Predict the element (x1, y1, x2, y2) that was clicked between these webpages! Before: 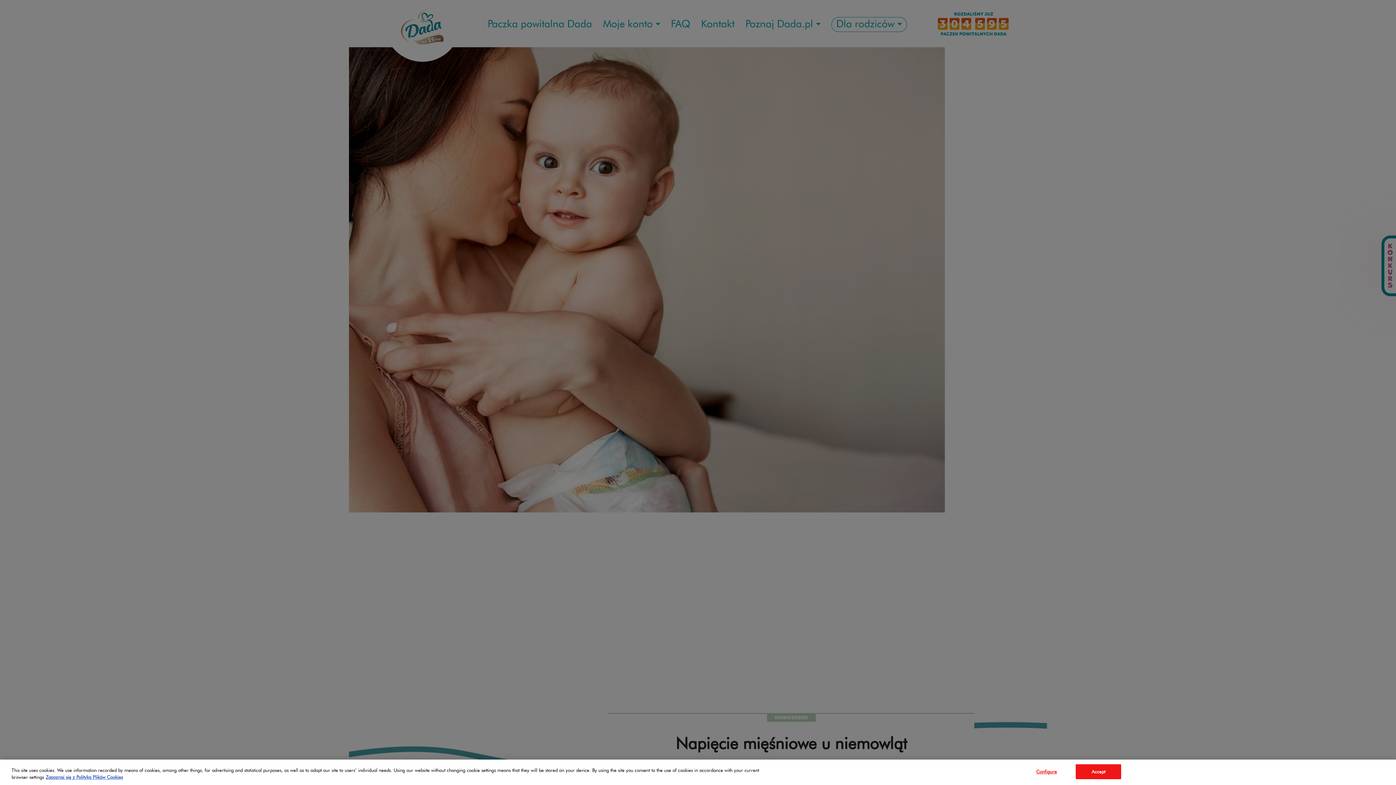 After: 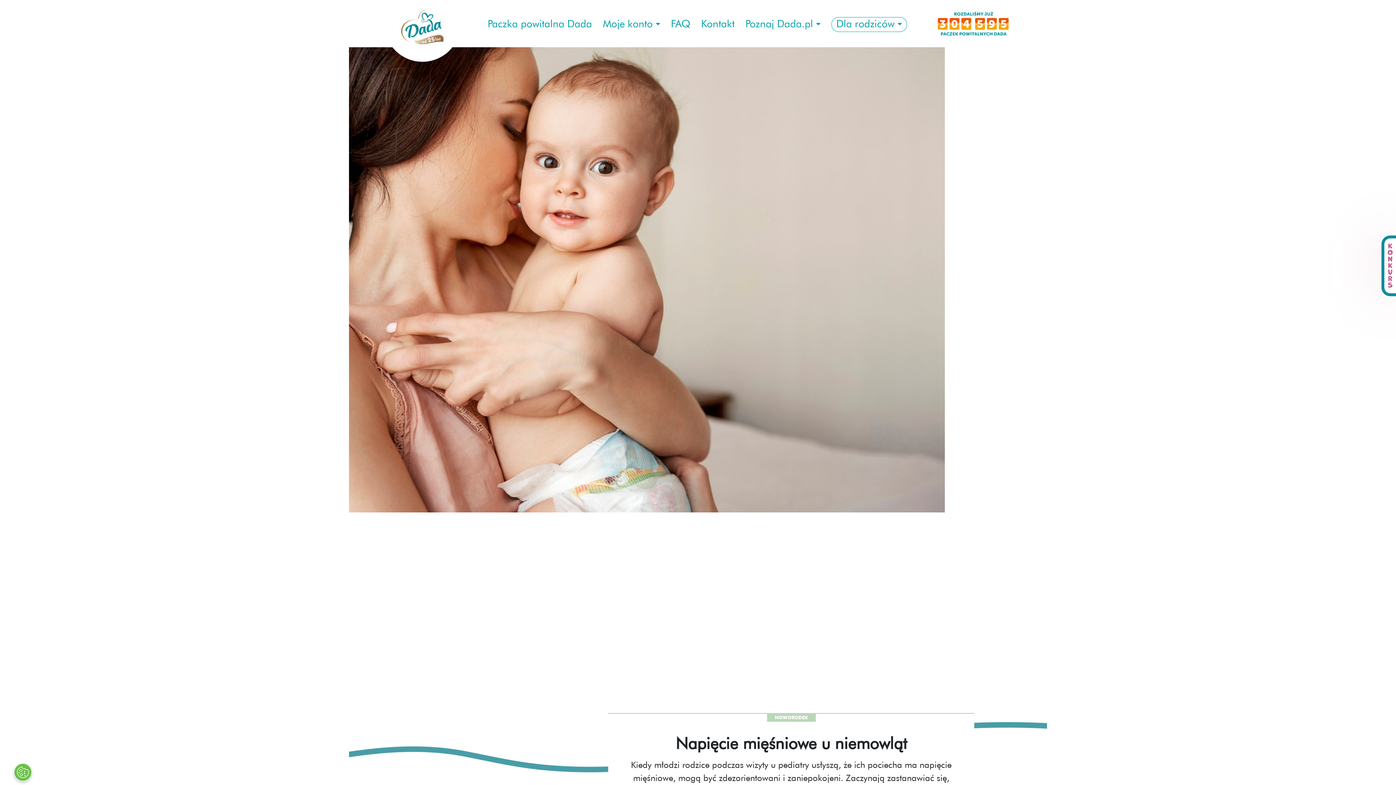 Action: label: Accept bbox: (1076, 764, 1121, 779)